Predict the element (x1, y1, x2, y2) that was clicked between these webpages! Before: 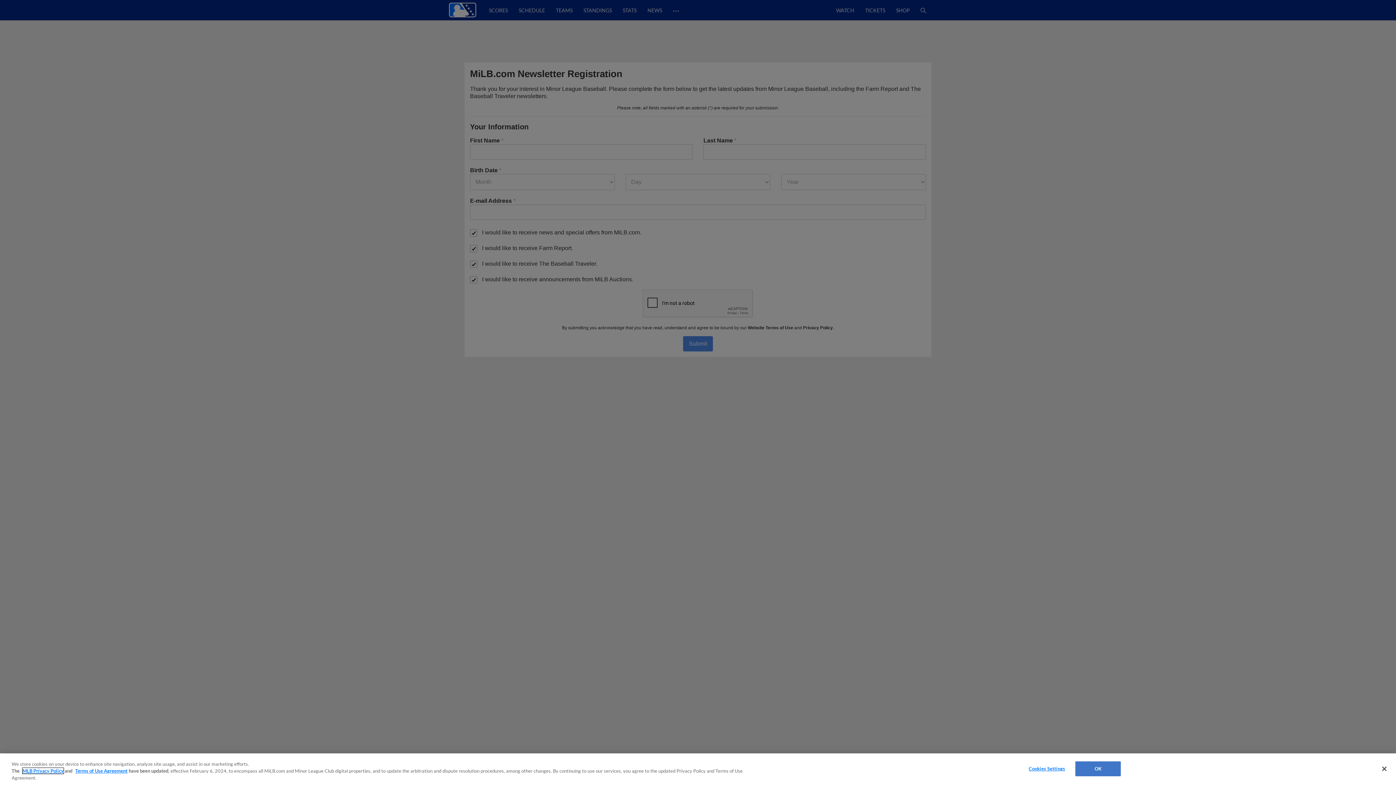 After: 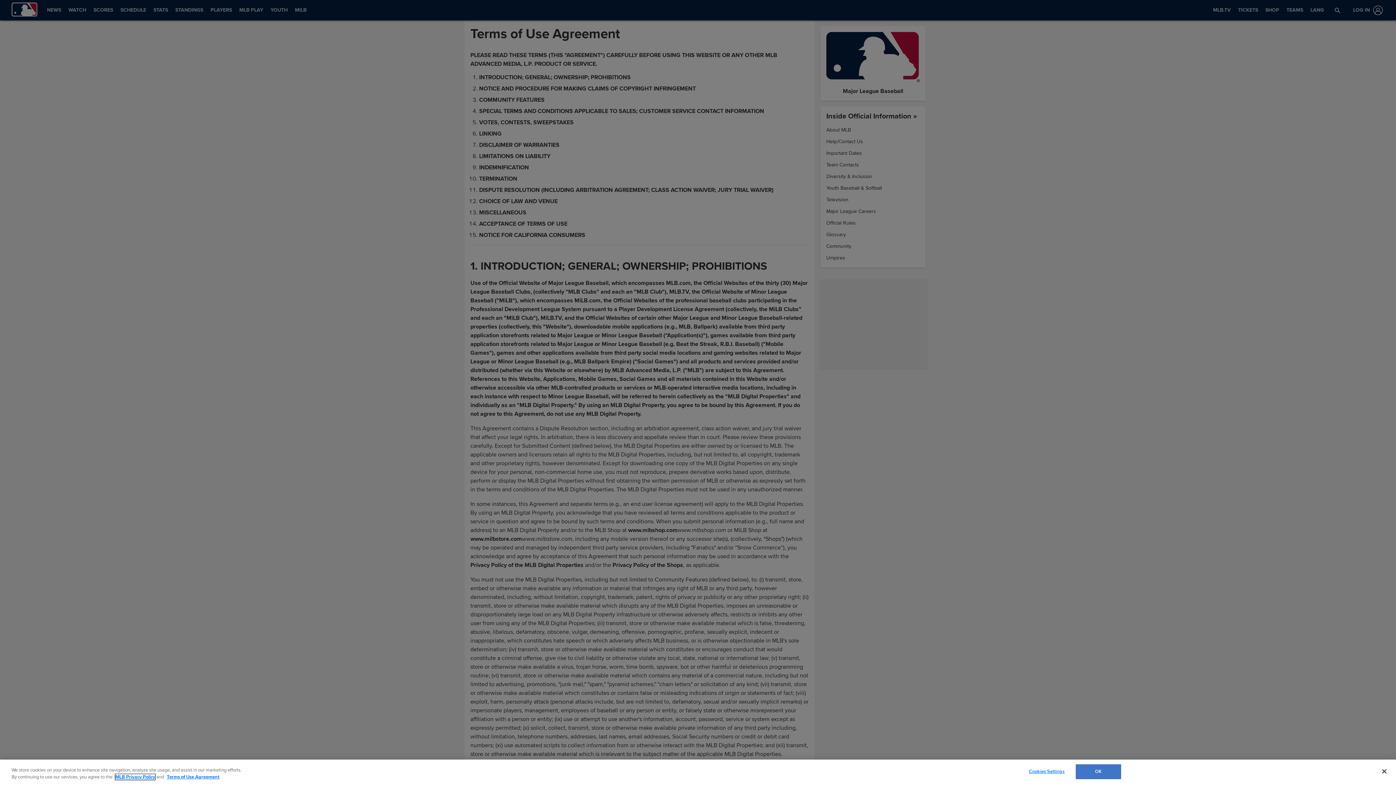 Action: label: Terms of Use Agreement bbox: (75, 768, 127, 774)